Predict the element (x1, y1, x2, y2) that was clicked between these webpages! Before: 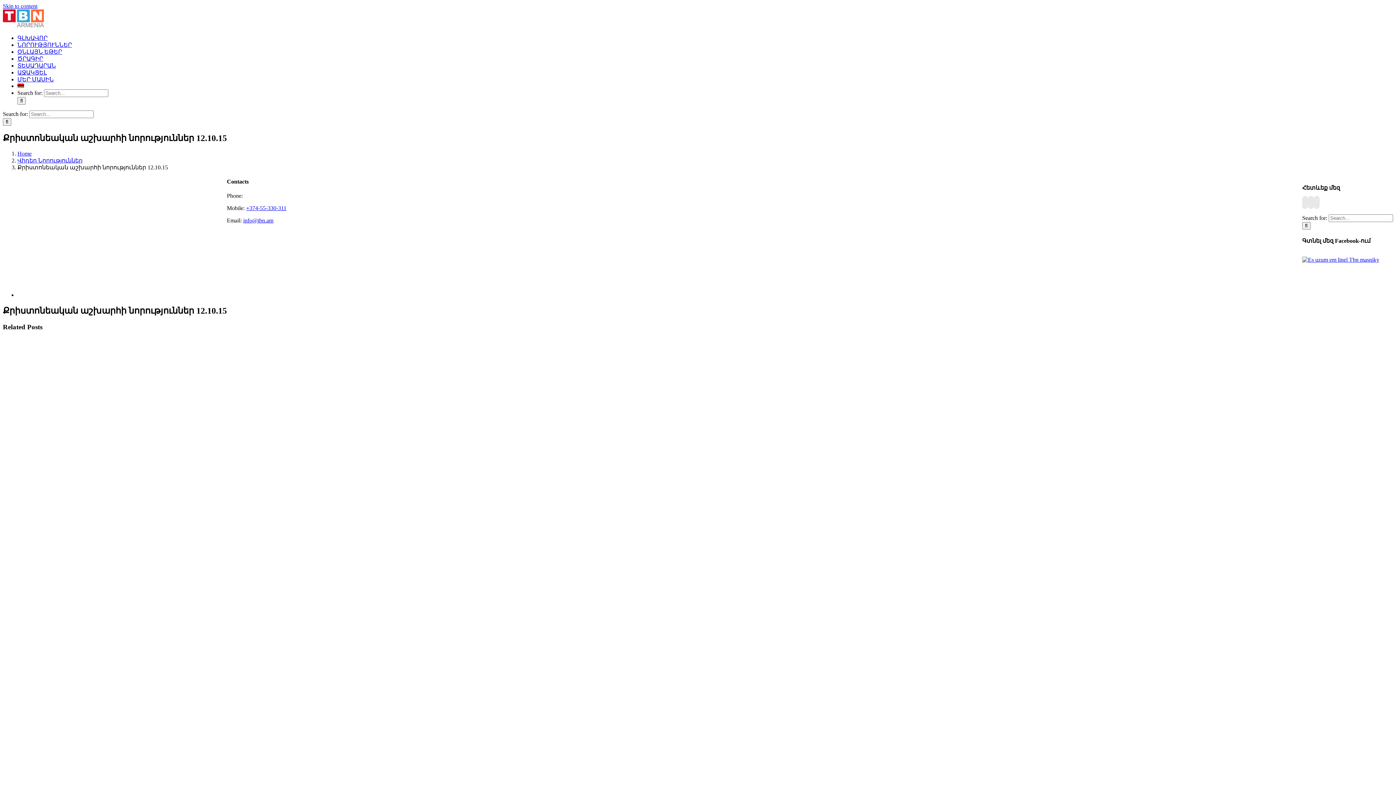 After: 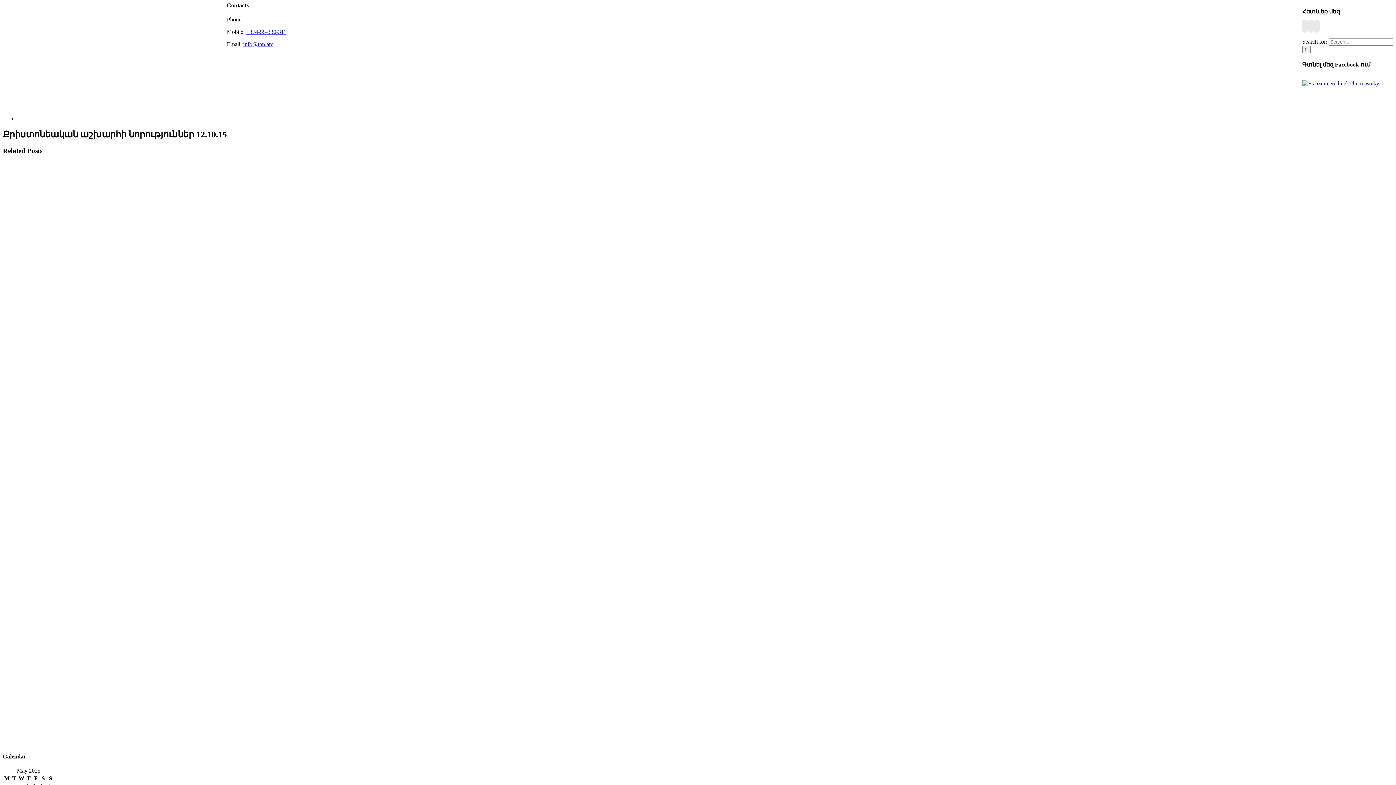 Action: bbox: (2, 2, 37, 9) label: Skip to content